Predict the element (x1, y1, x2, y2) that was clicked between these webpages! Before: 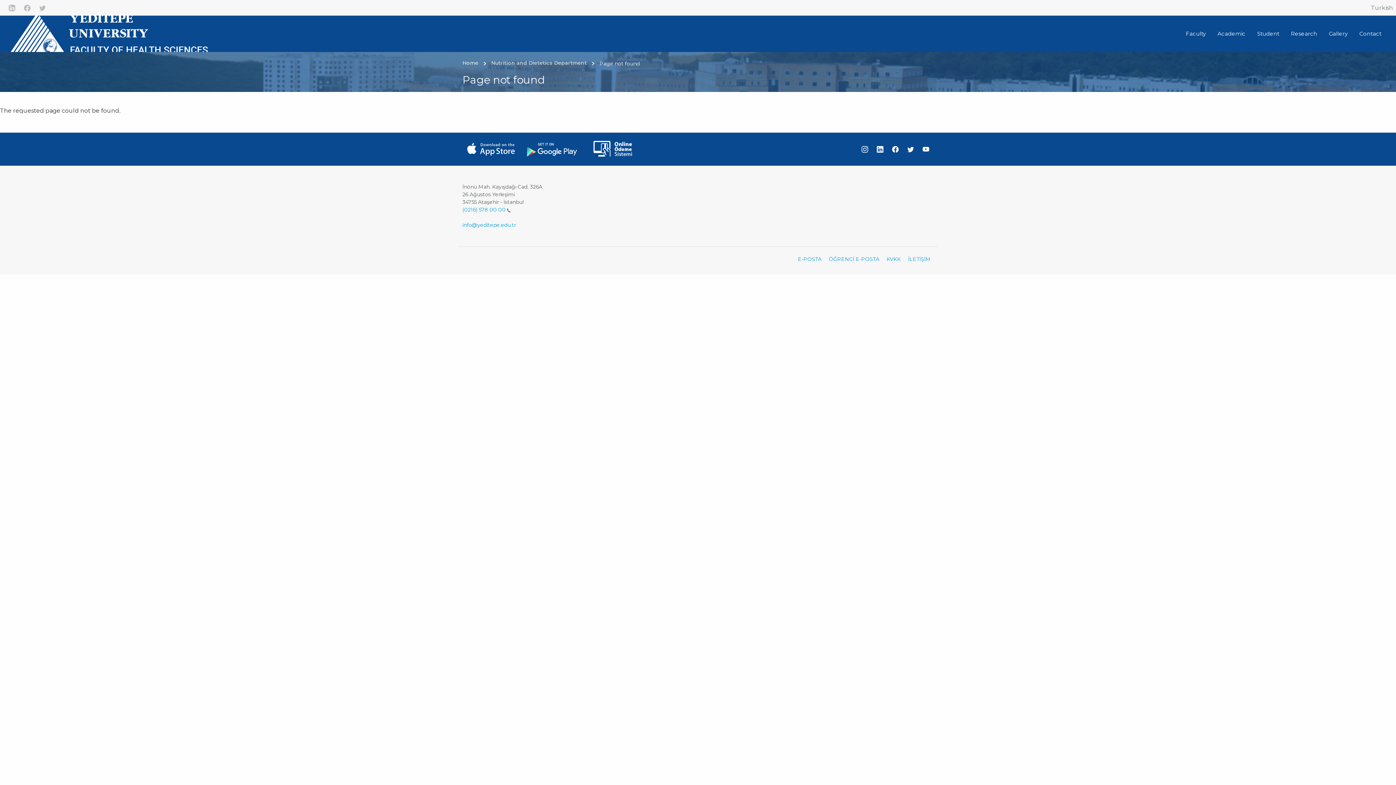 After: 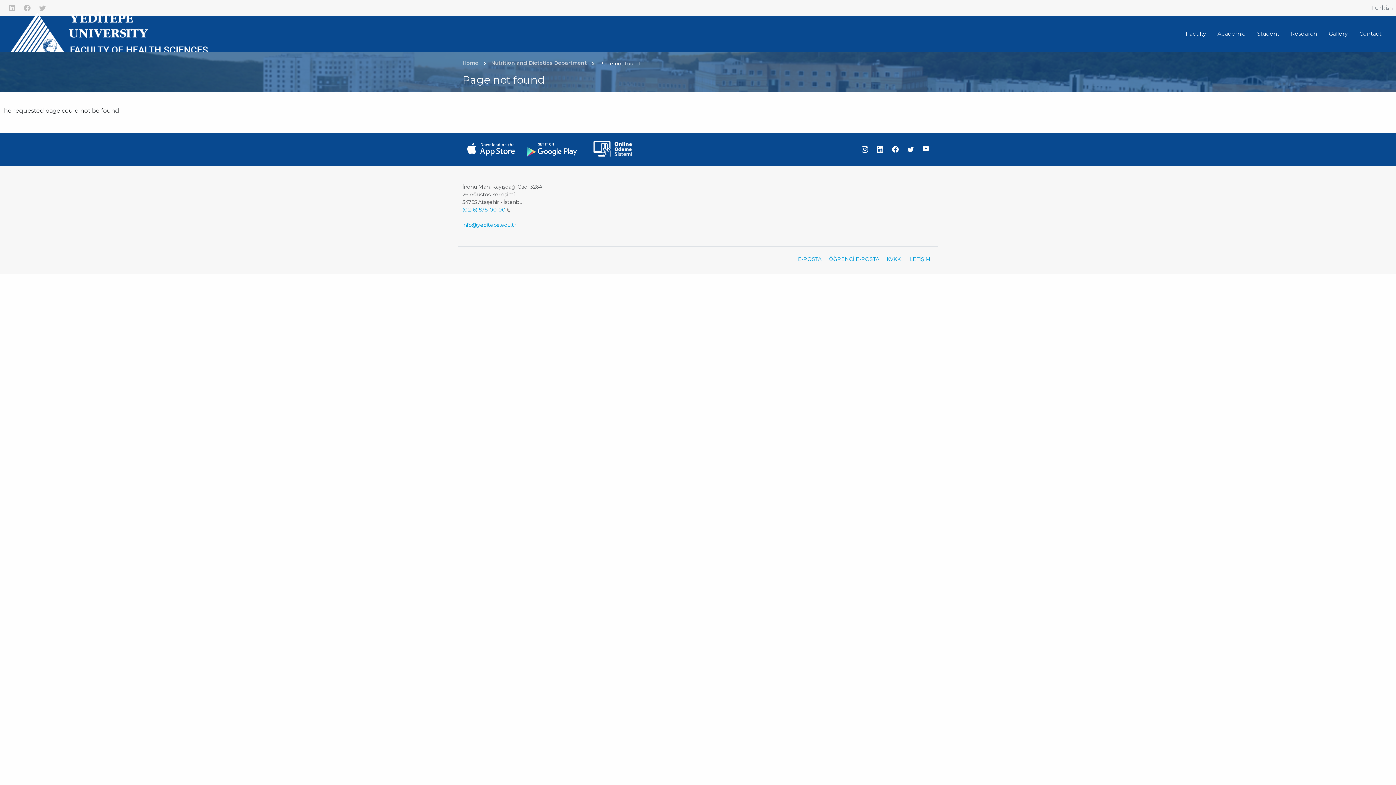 Action: bbox: (920, 144, 932, 153)